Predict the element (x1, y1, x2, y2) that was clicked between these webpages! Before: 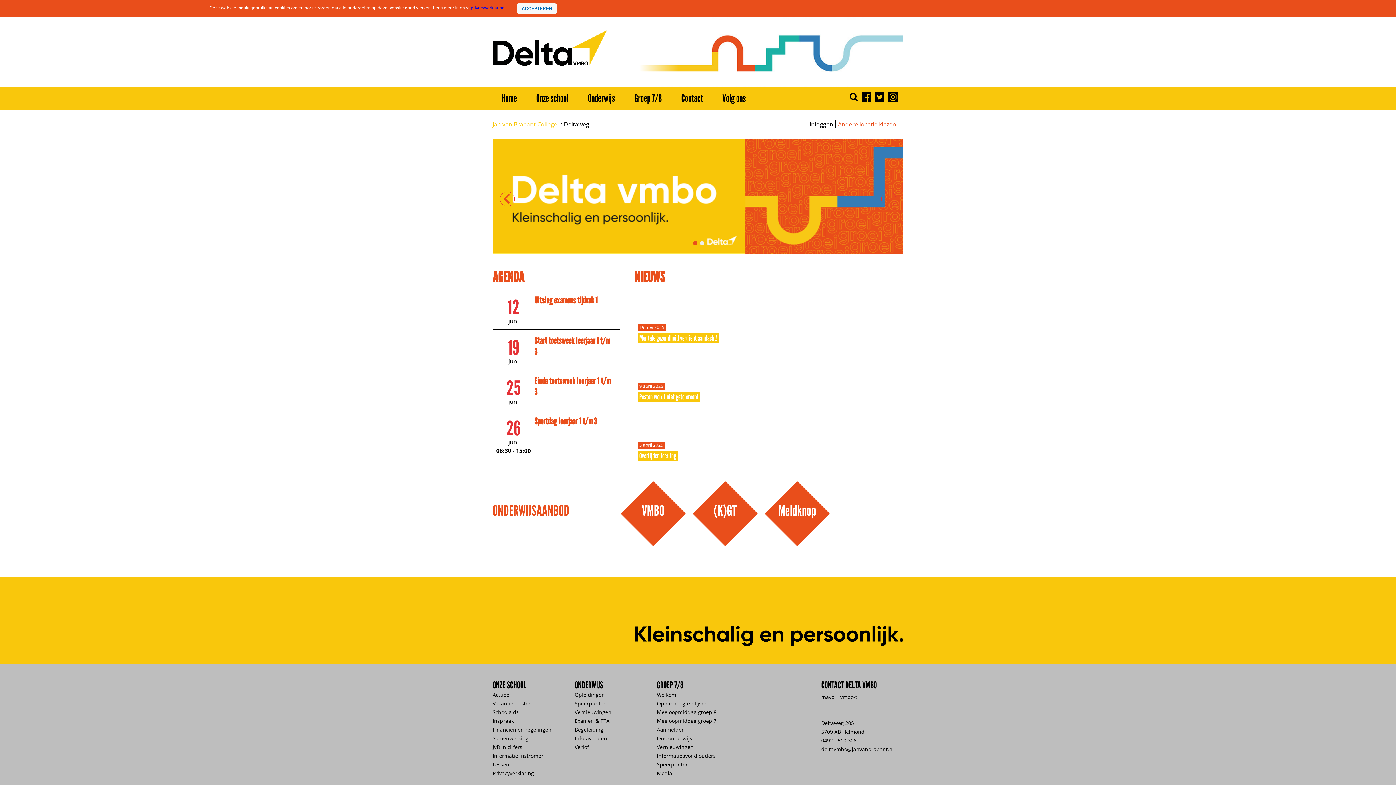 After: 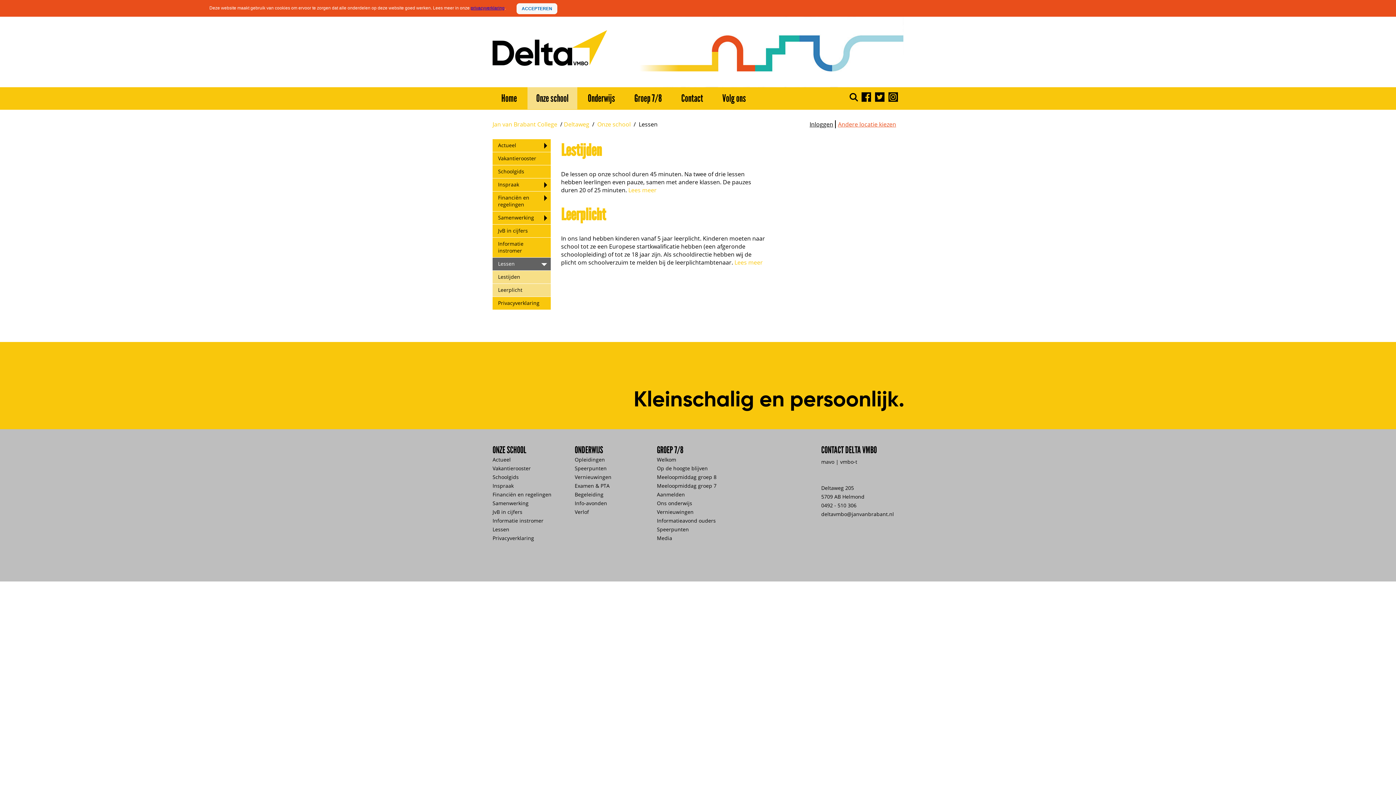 Action: label: Lessen bbox: (492, 761, 509, 768)